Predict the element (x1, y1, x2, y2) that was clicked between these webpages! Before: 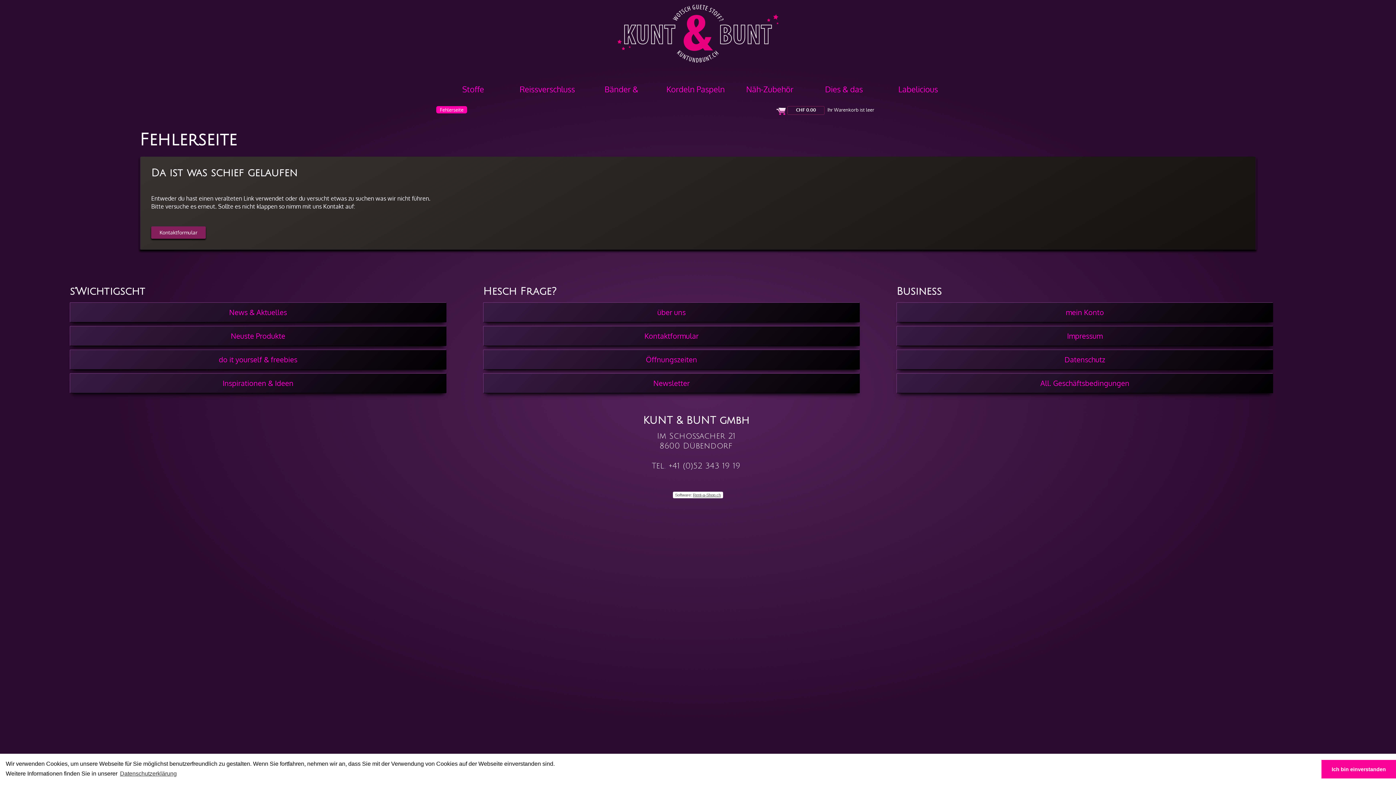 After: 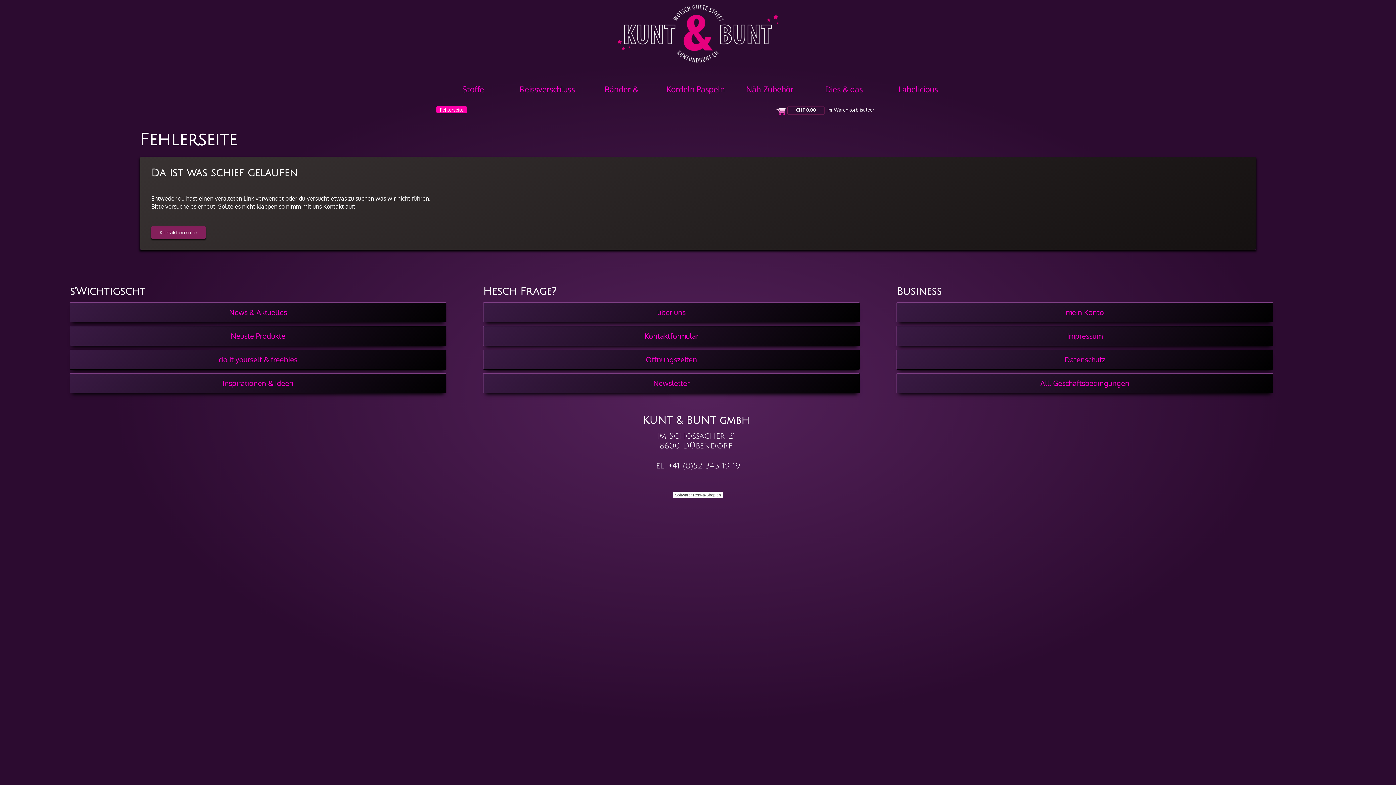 Action: label: dismiss cookie message bbox: (1321, 760, 1396, 779)